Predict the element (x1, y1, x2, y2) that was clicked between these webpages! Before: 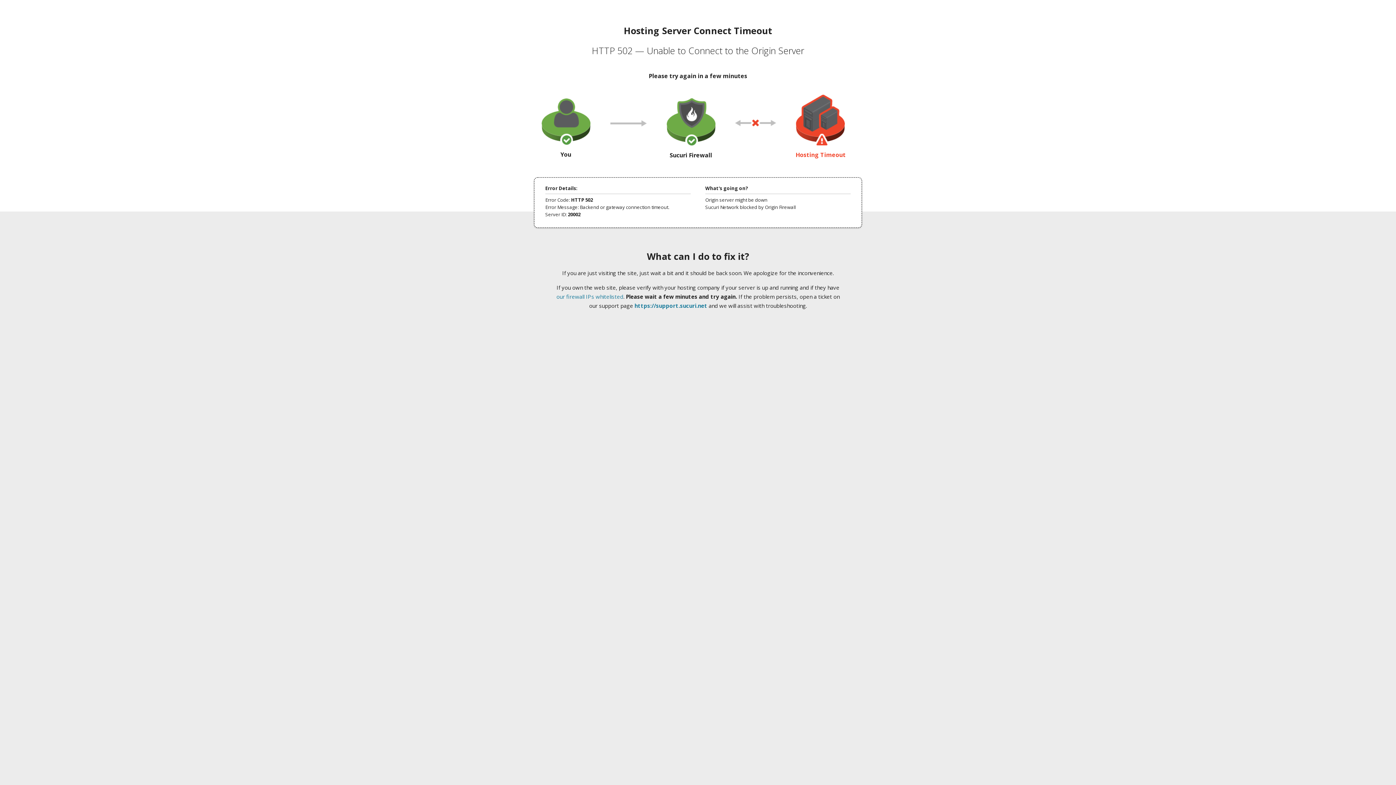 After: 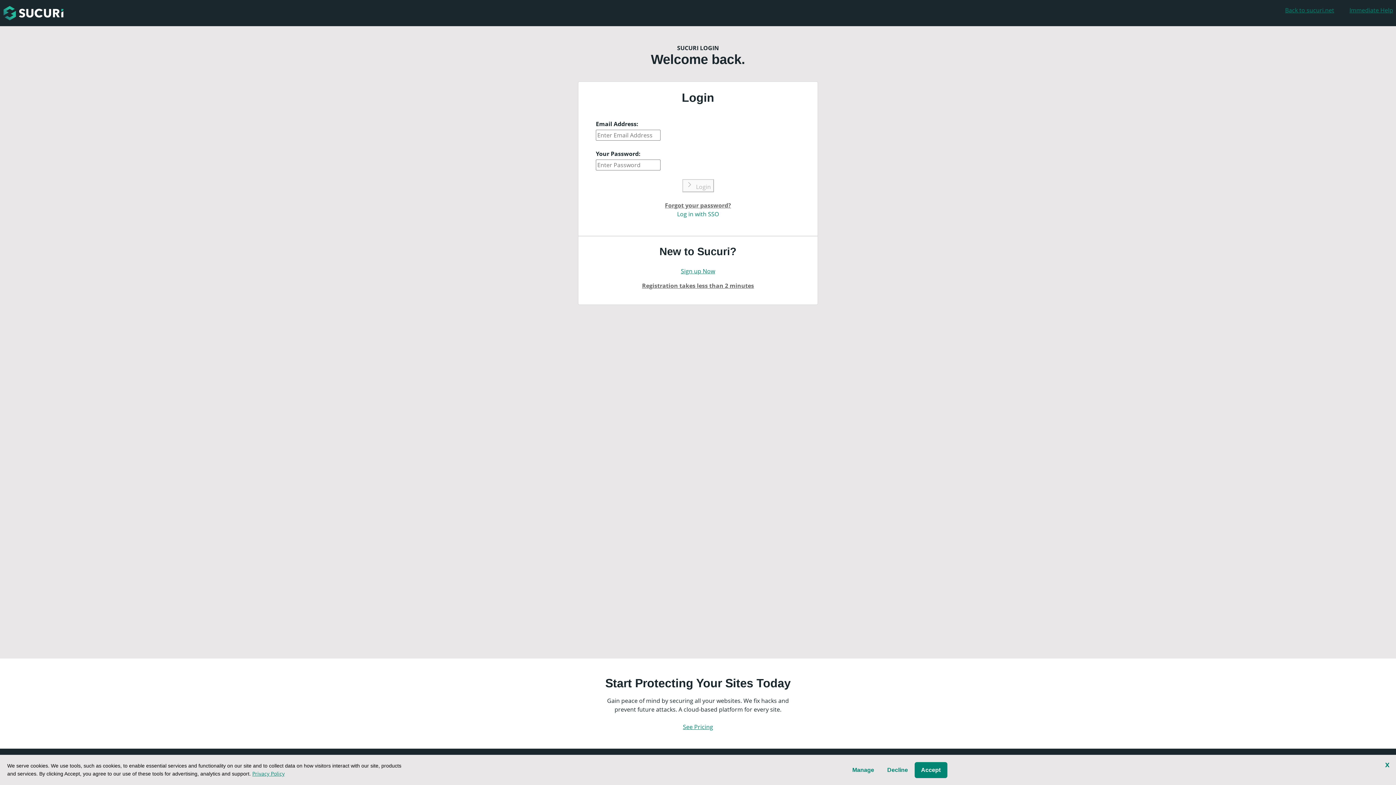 Action: label: https://support.sucuri.net bbox: (634, 302, 707, 309)